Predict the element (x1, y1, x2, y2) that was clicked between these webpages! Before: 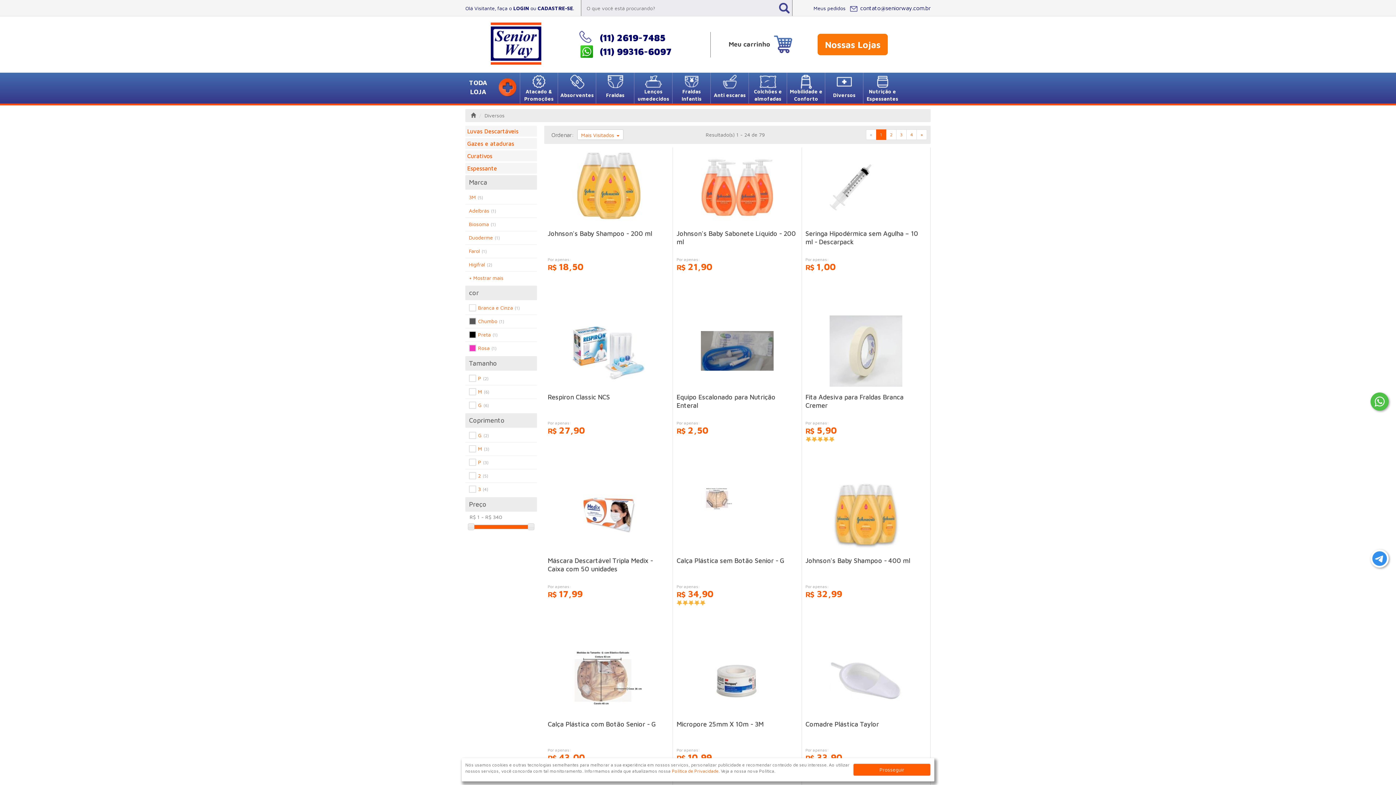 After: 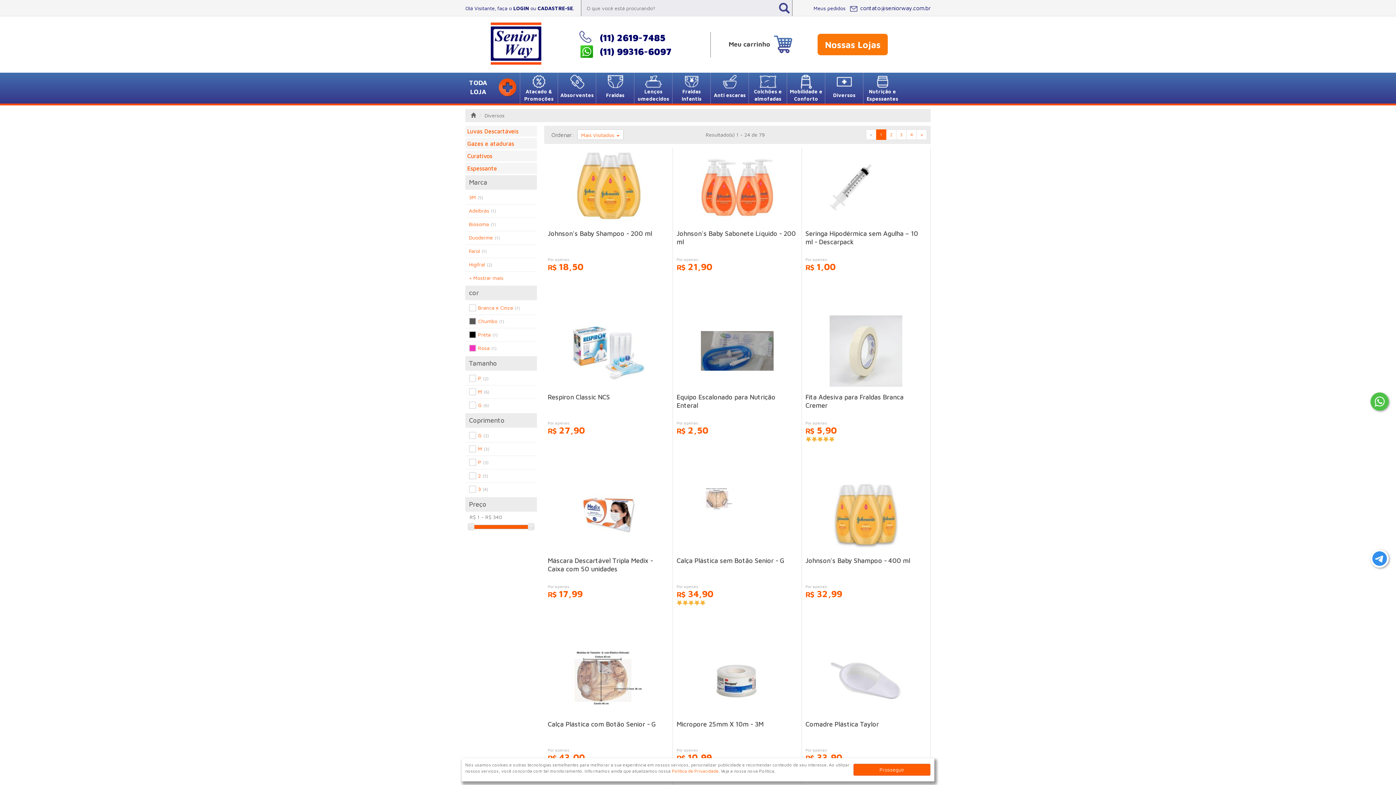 Action: bbox: (866, 129, 876, 140) label: «